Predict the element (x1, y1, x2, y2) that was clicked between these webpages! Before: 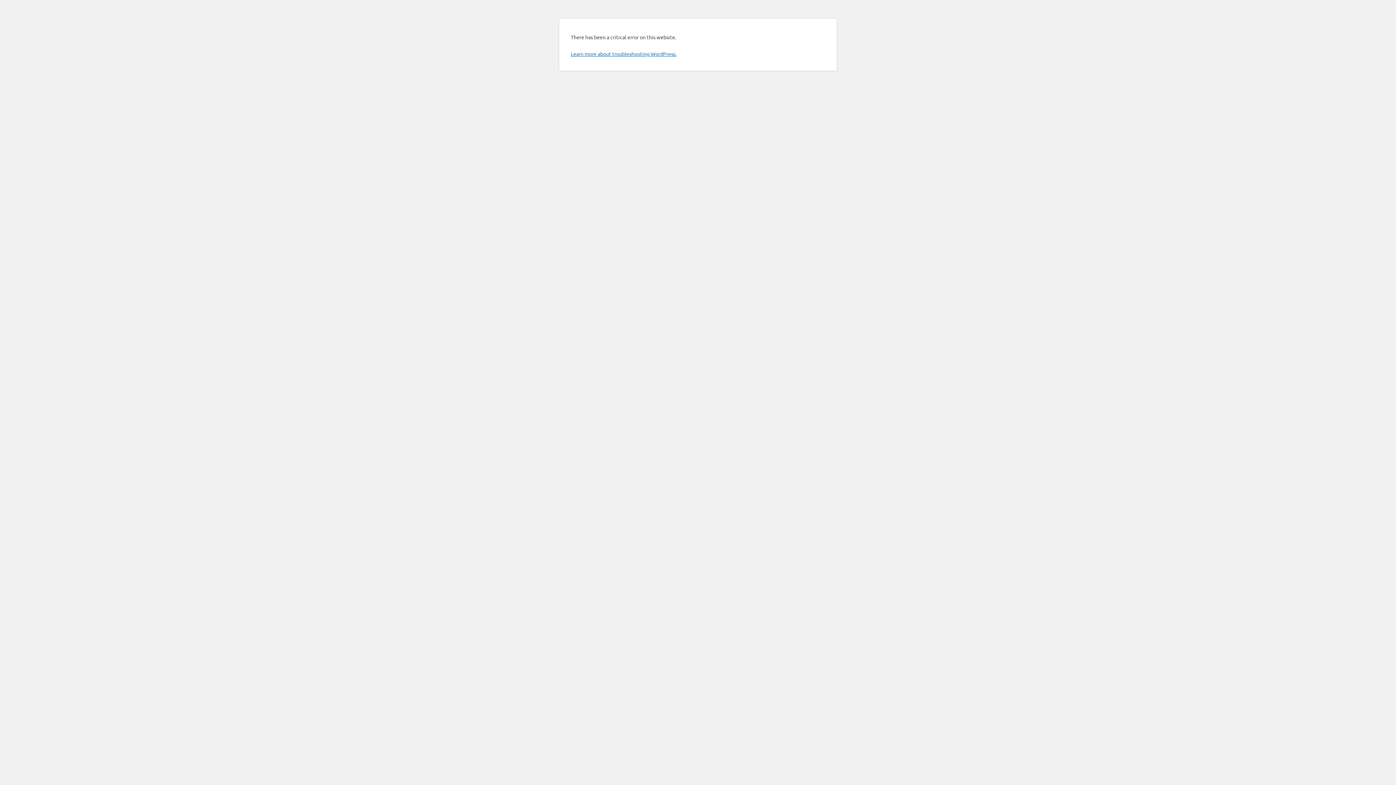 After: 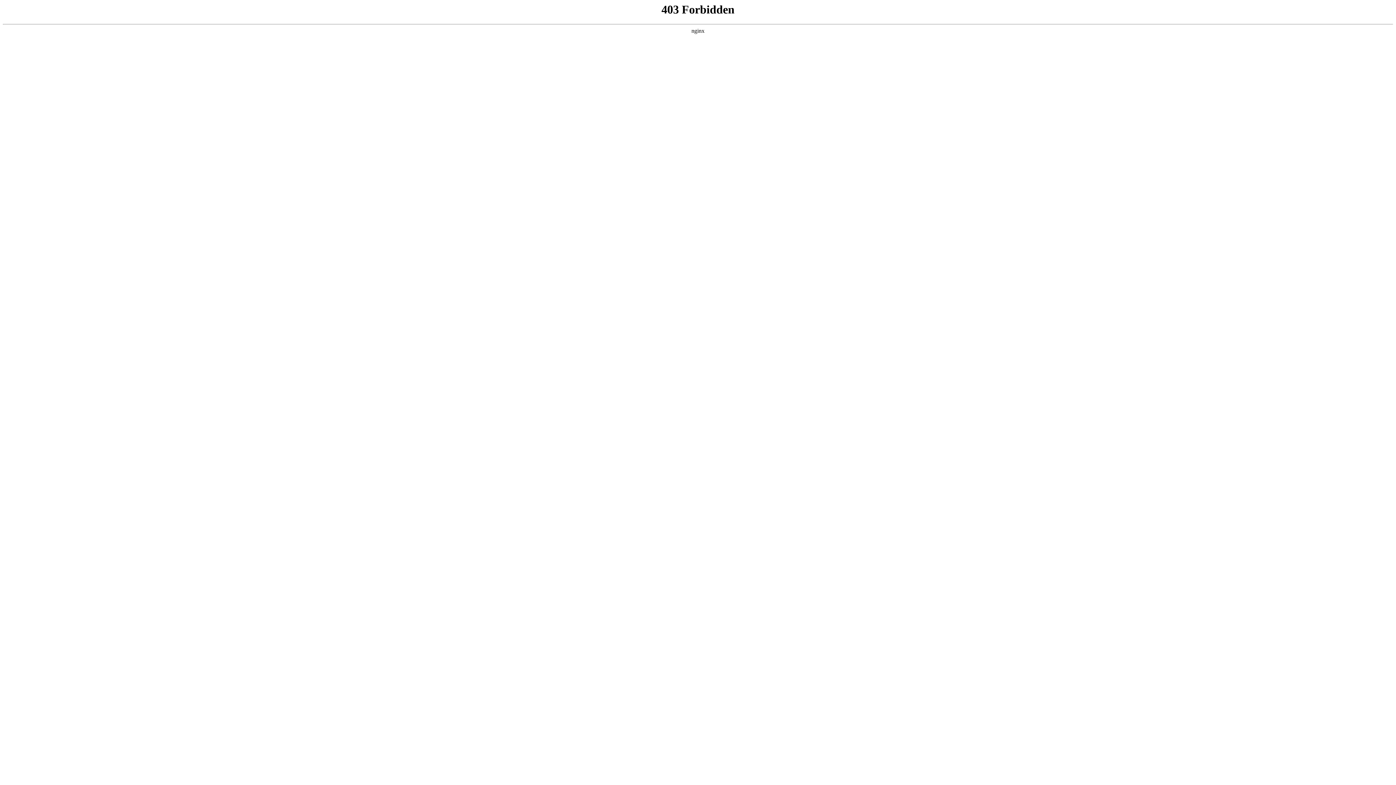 Action: label: Learn more about troubleshooting WordPress. bbox: (570, 50, 676, 57)